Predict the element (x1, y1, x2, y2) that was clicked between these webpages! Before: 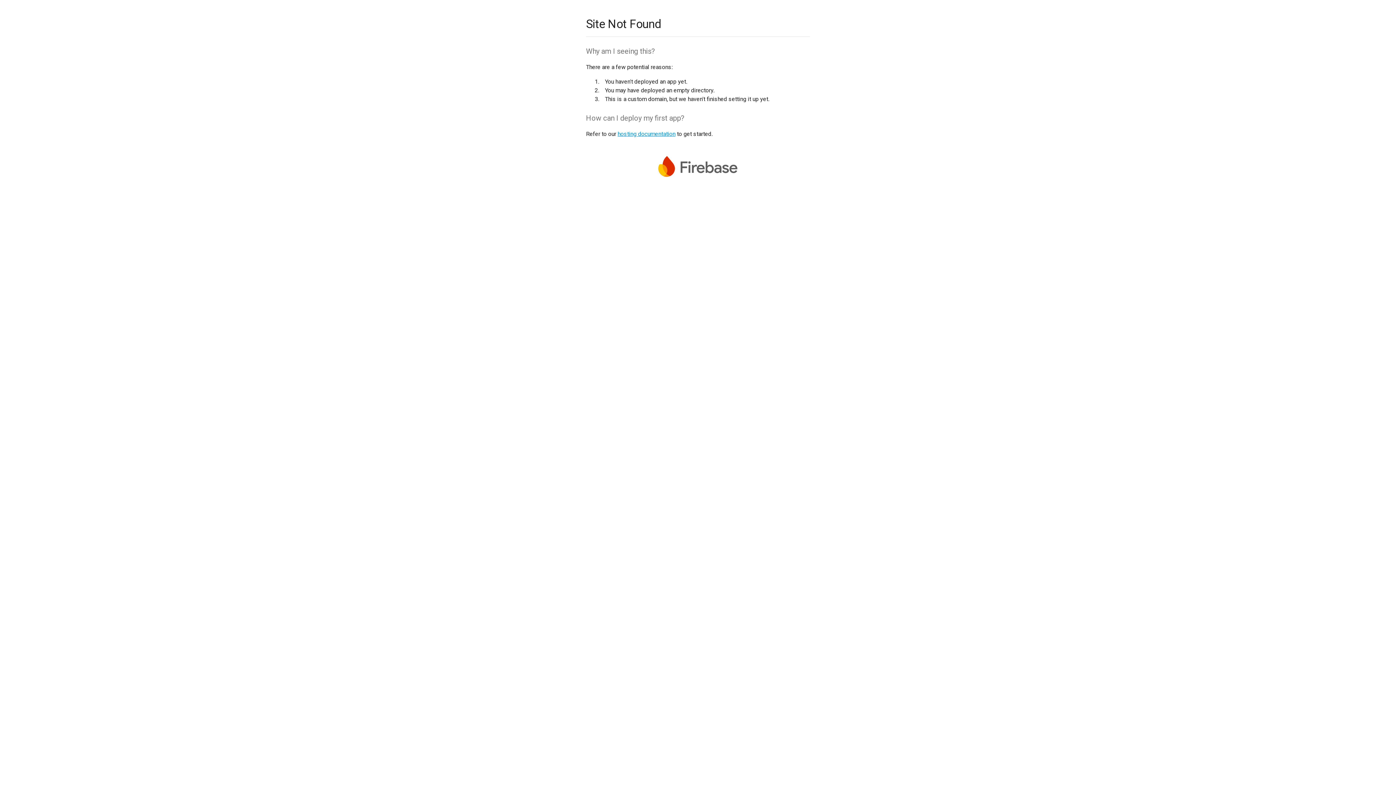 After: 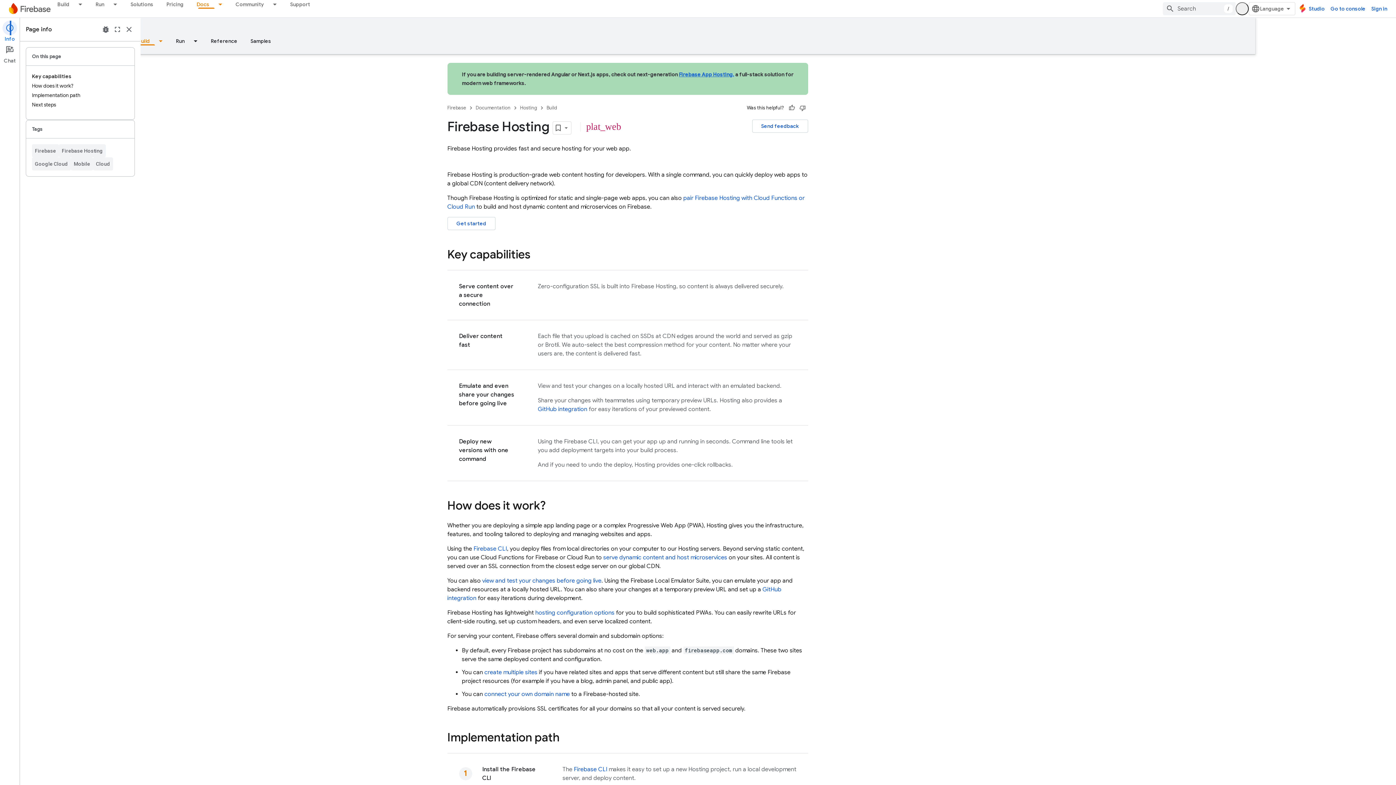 Action: label: hosting documentation bbox: (617, 130, 675, 137)